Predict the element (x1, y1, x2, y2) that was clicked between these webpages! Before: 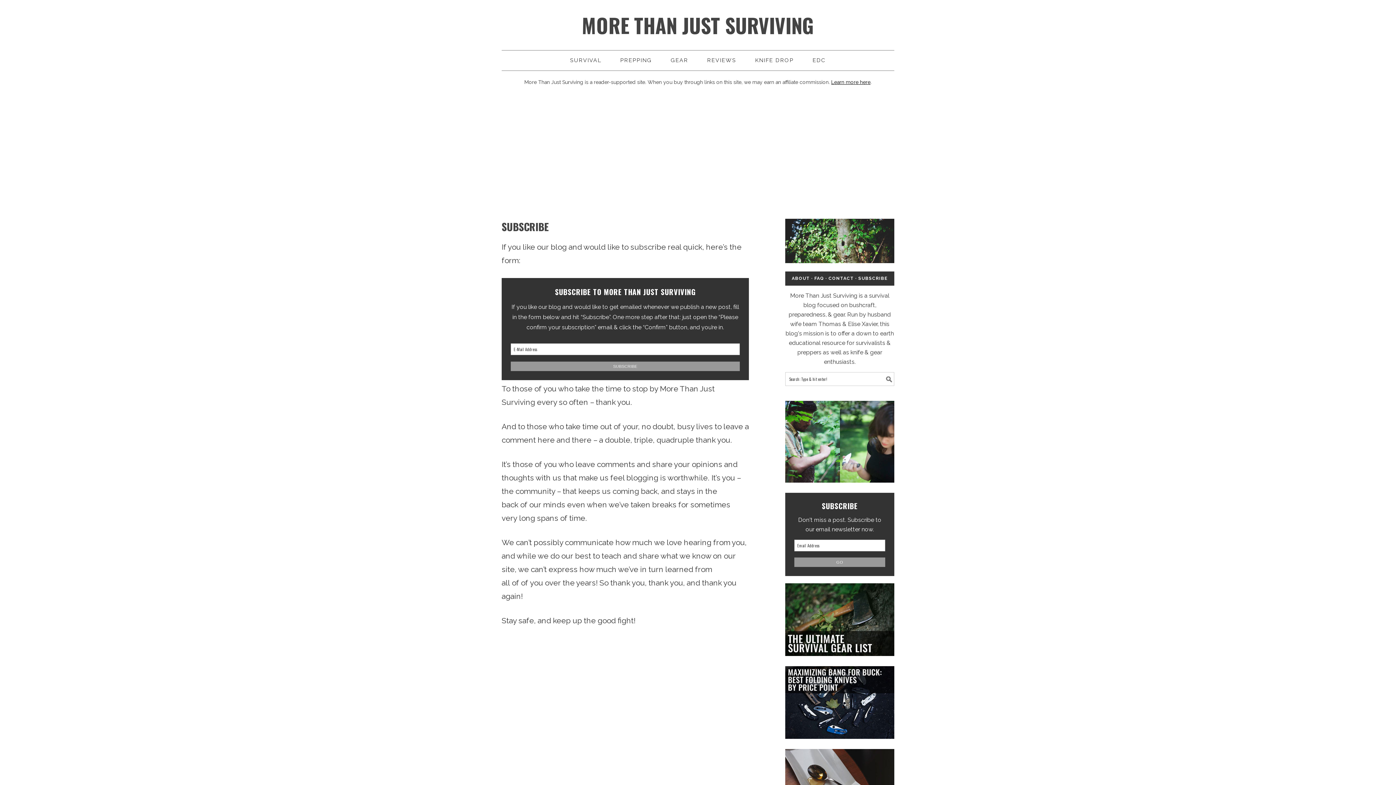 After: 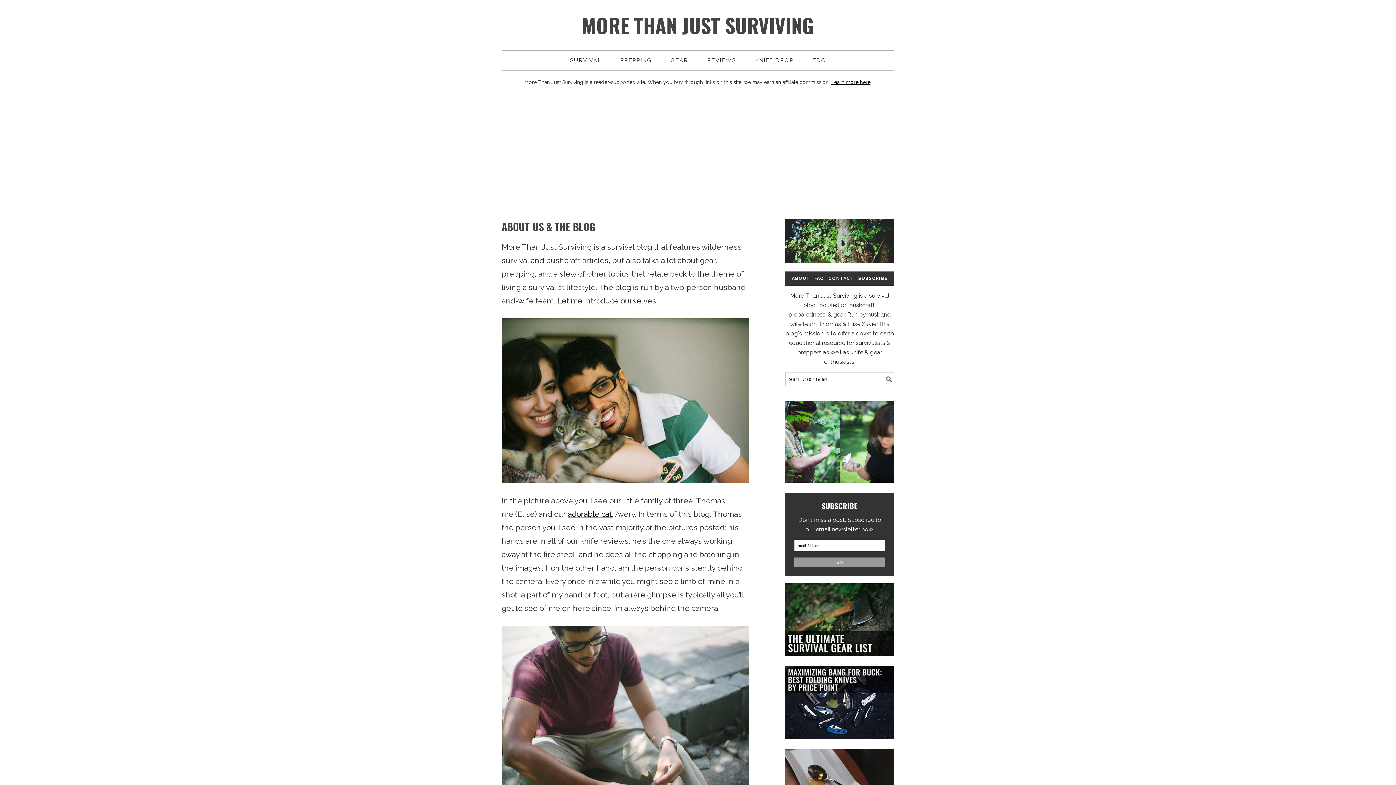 Action: label: ABOUT bbox: (792, 275, 810, 280)